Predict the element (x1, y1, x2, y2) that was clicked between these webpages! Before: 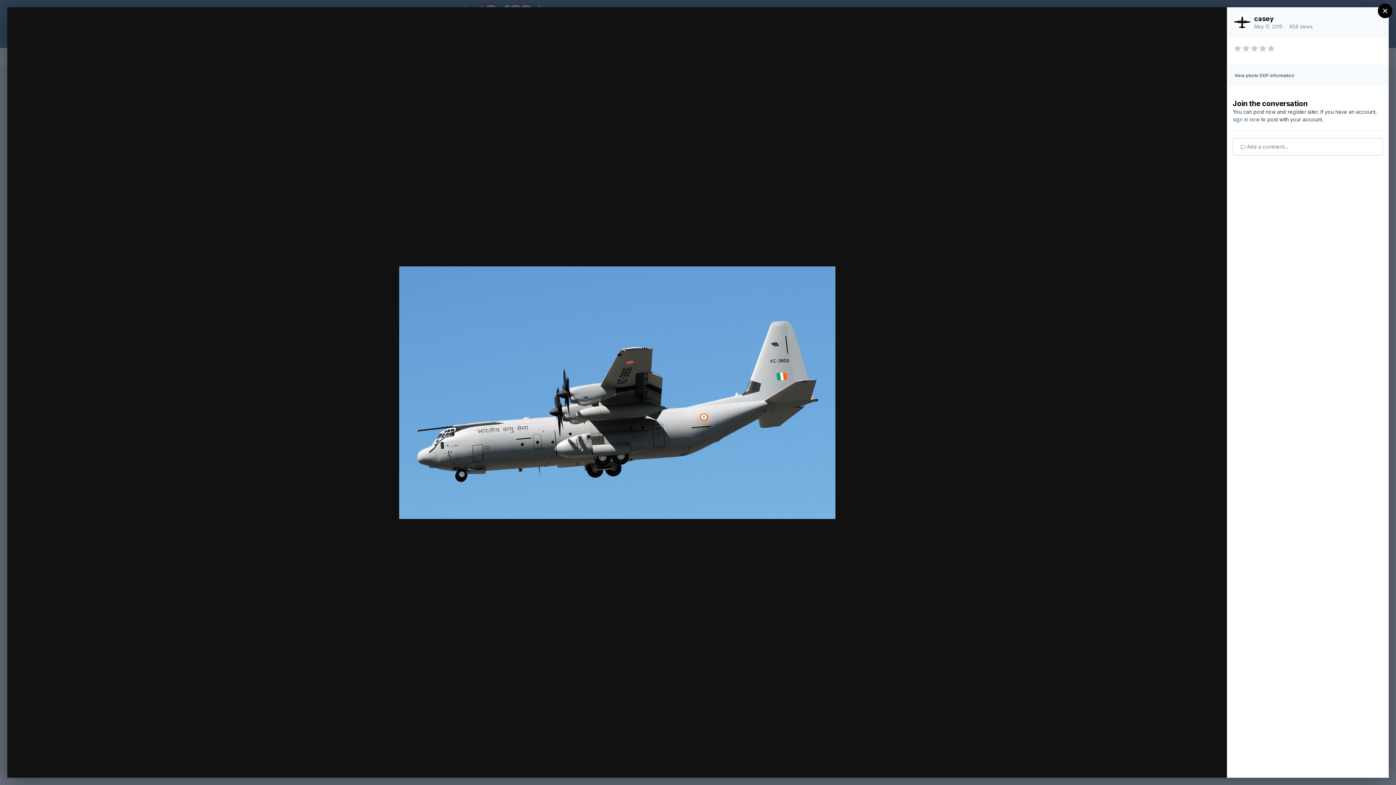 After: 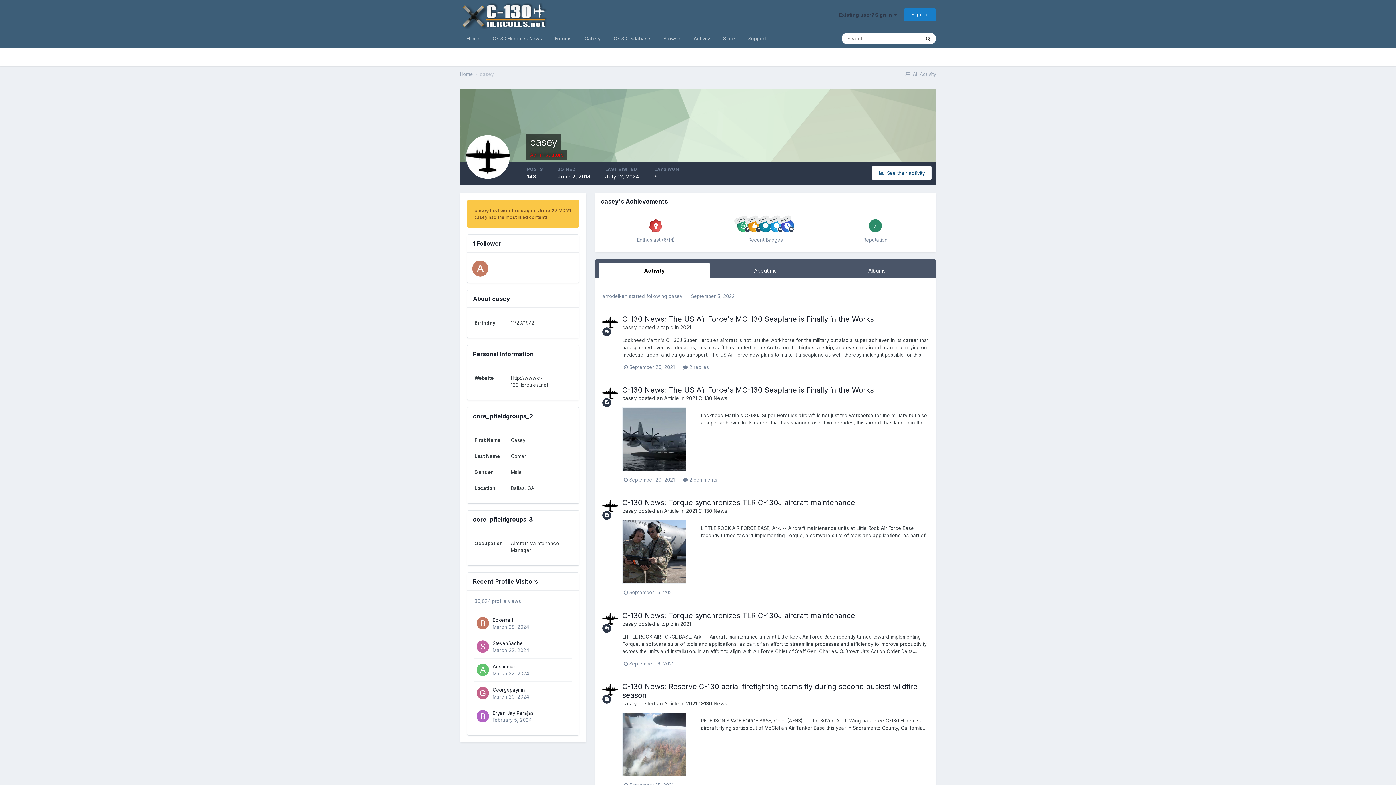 Action: bbox: (1254, 14, 1274, 22) label: casey